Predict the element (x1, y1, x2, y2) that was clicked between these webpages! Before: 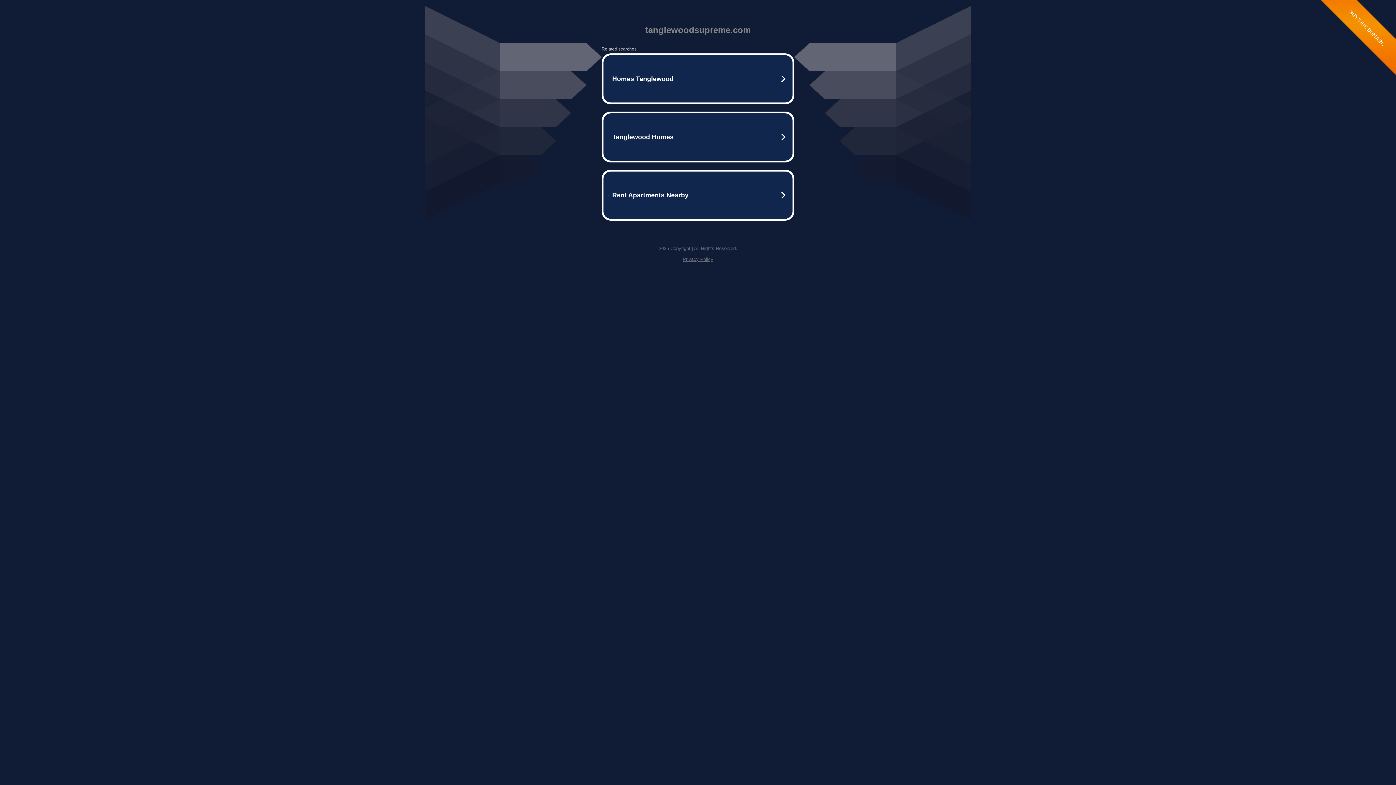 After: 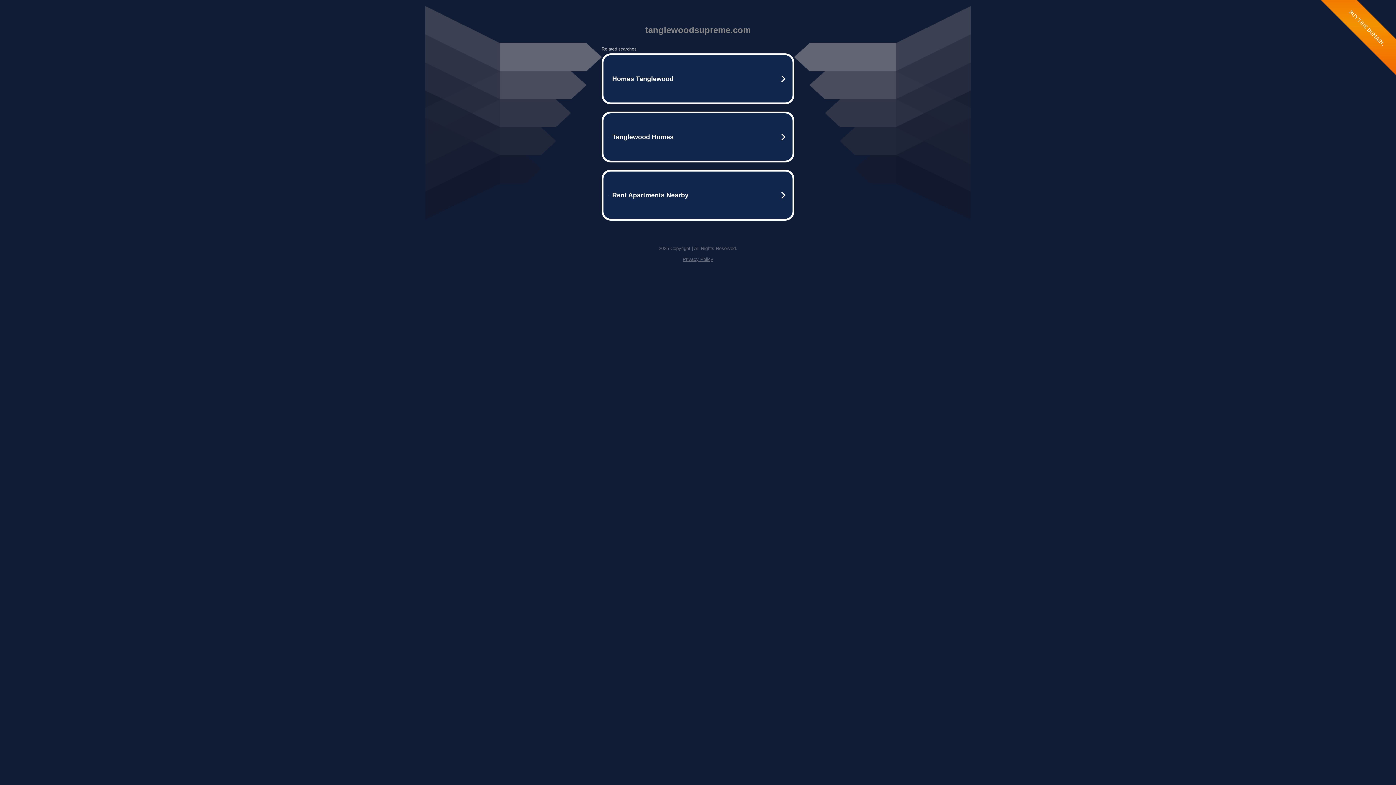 Action: bbox: (682, 256, 713, 262) label: Privacy Policy